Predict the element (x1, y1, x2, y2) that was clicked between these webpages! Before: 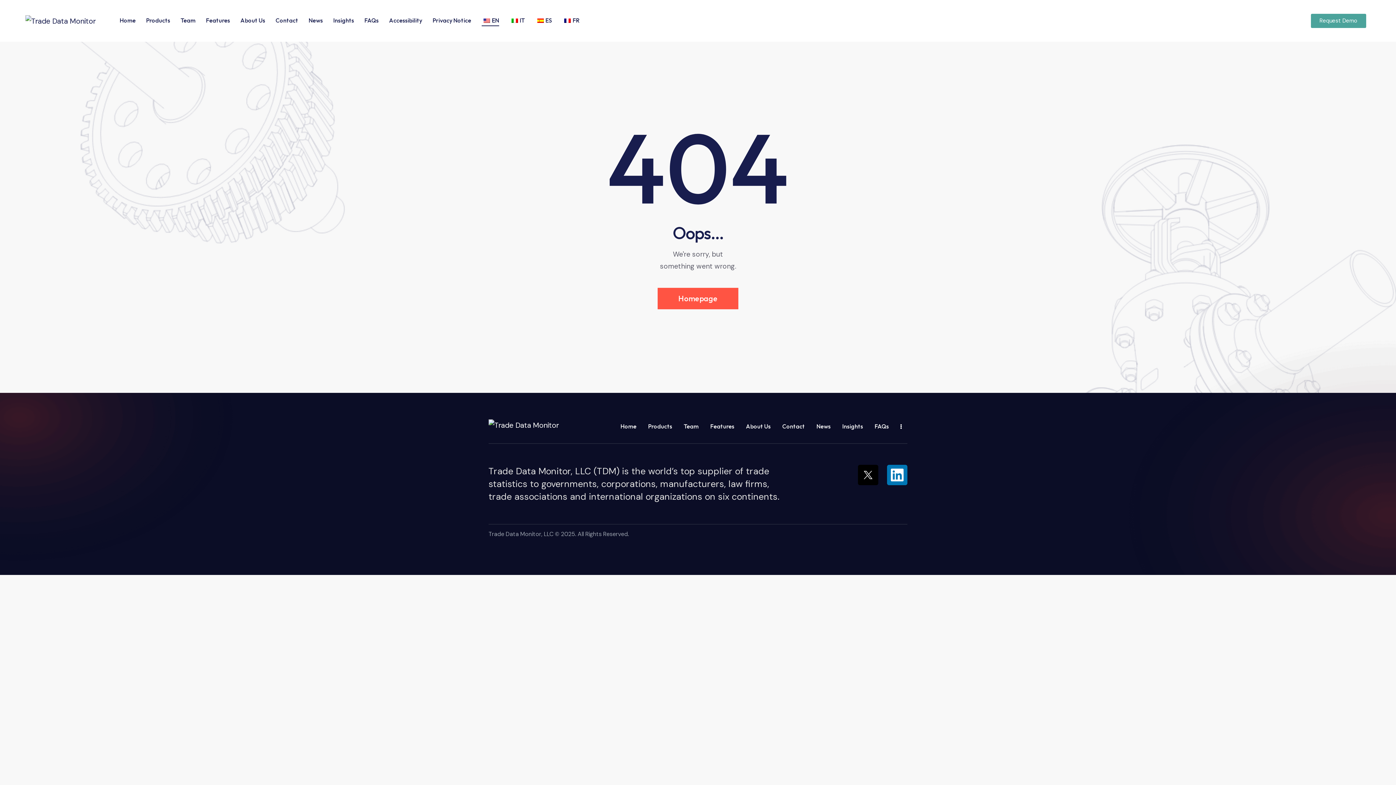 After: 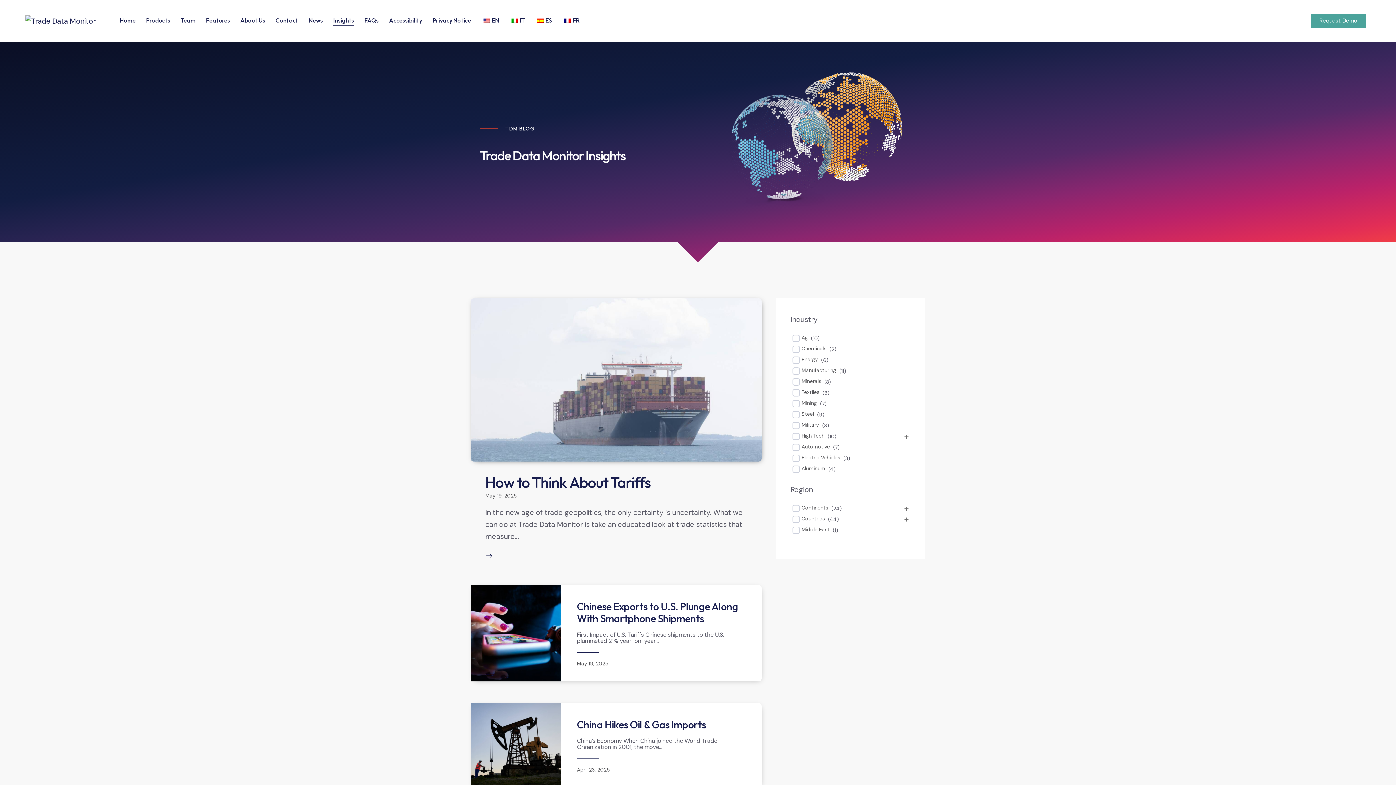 Action: bbox: (836, 419, 869, 434) label: Insights